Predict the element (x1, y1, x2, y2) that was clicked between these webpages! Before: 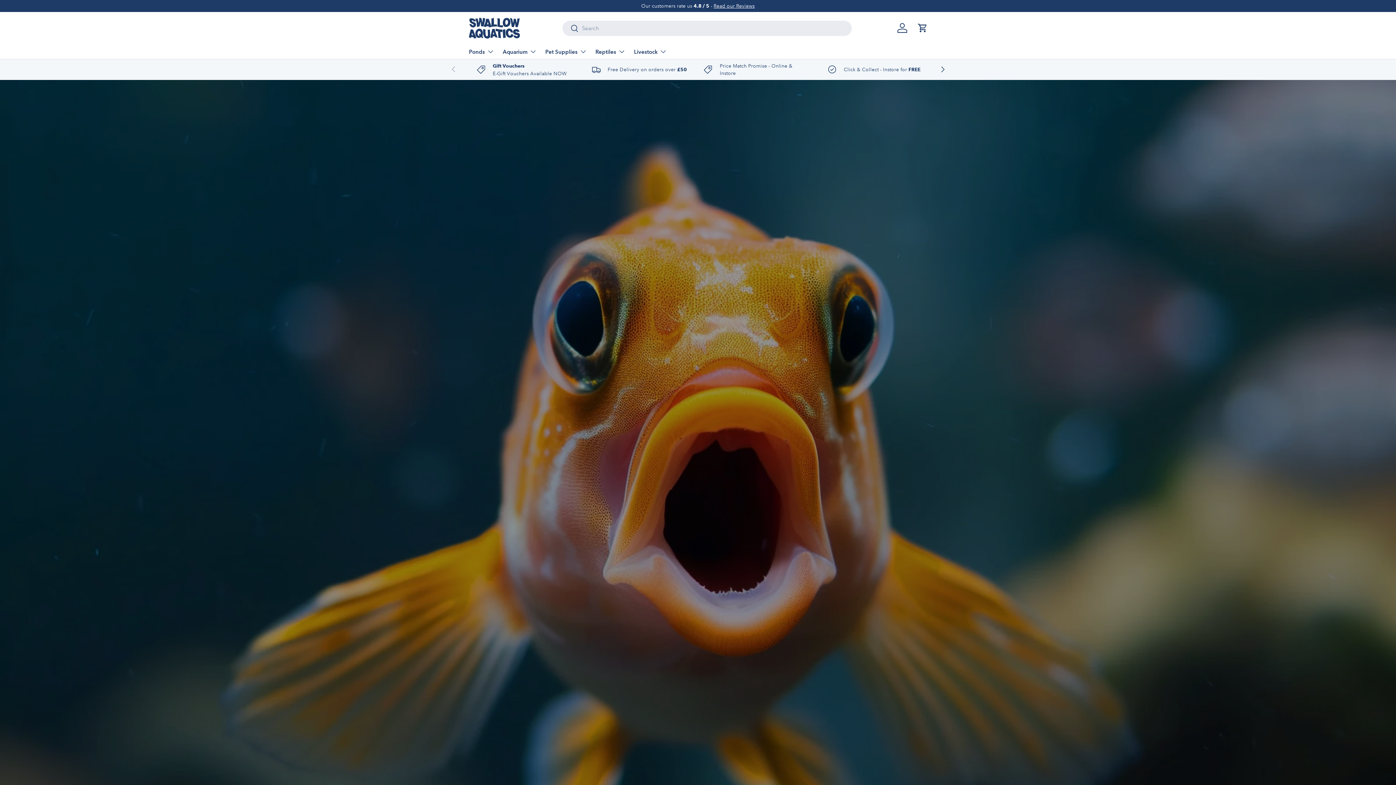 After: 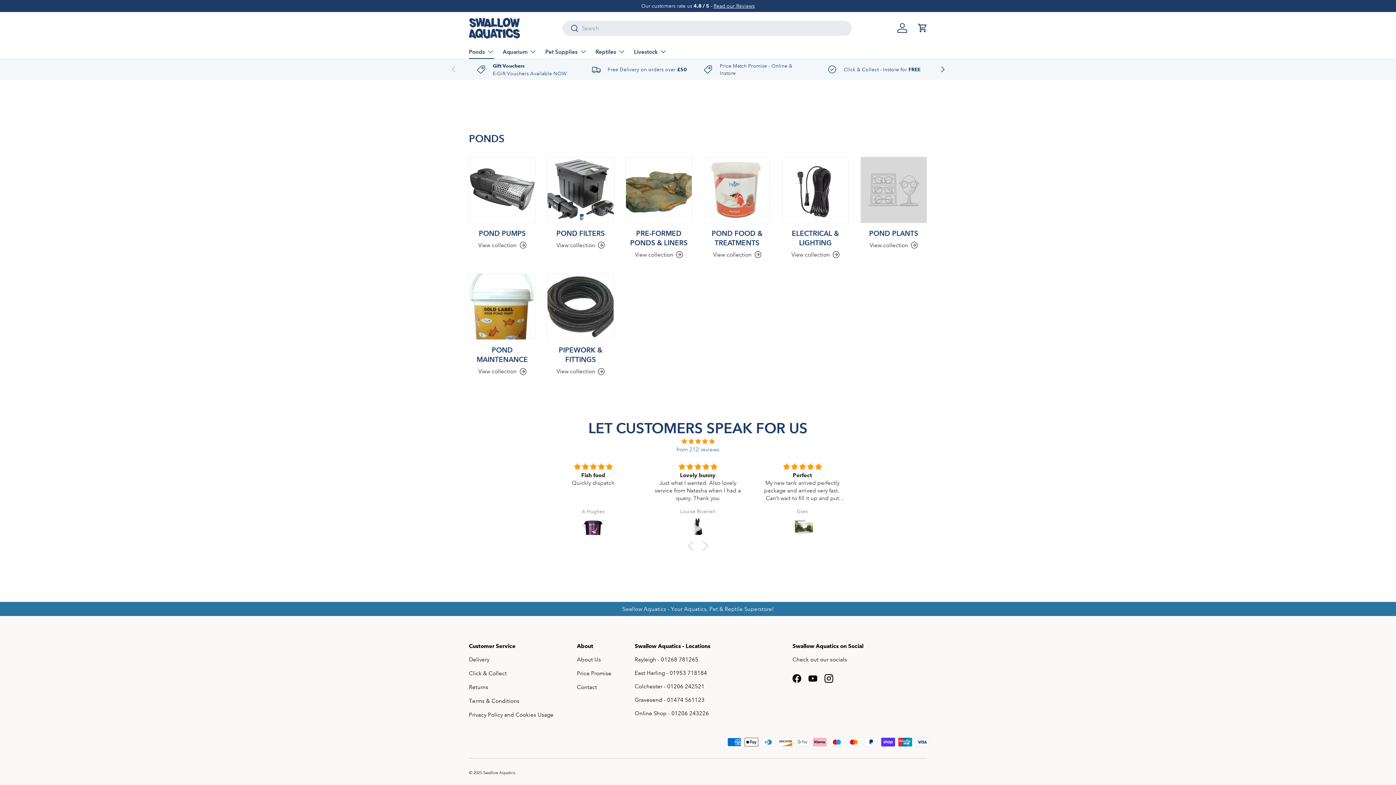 Action: bbox: (469, 44, 494, 58) label: Ponds